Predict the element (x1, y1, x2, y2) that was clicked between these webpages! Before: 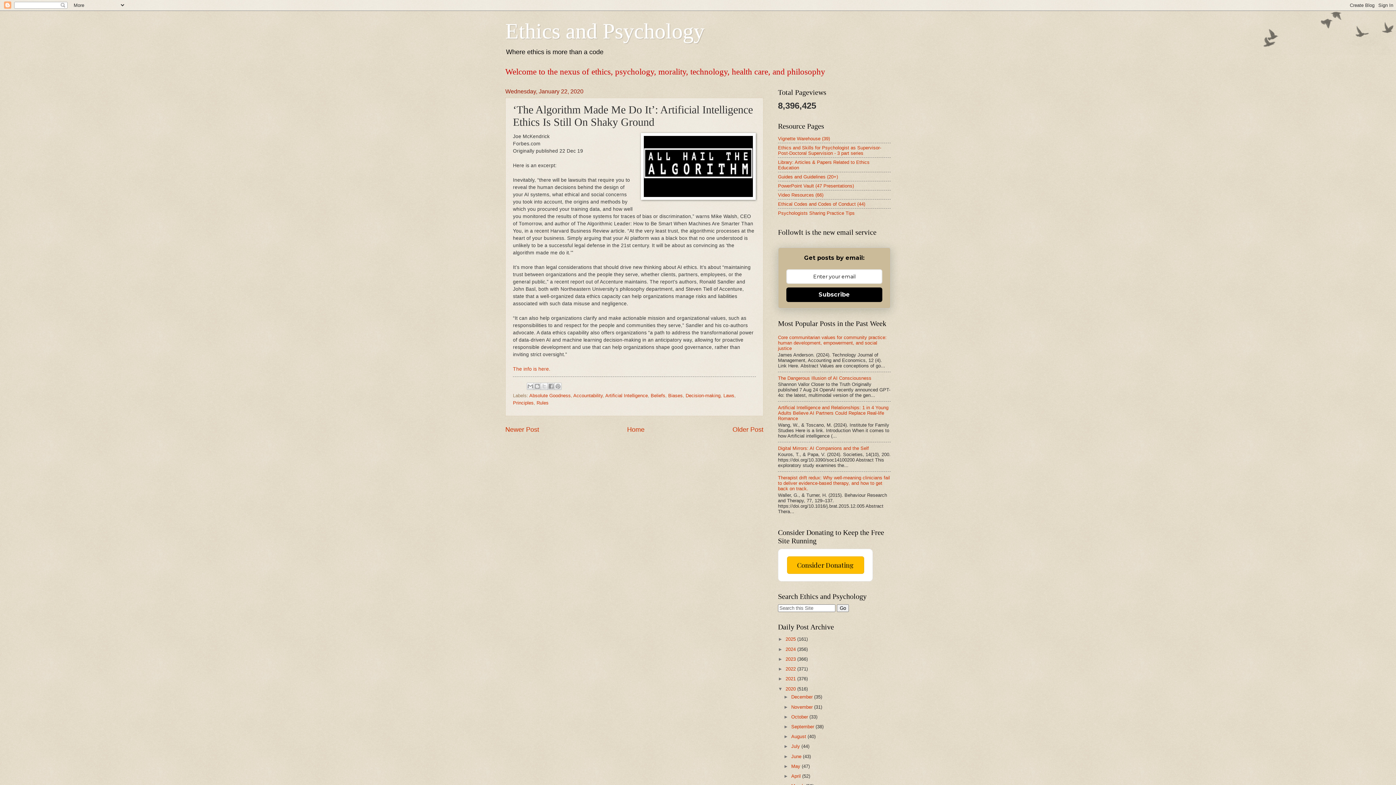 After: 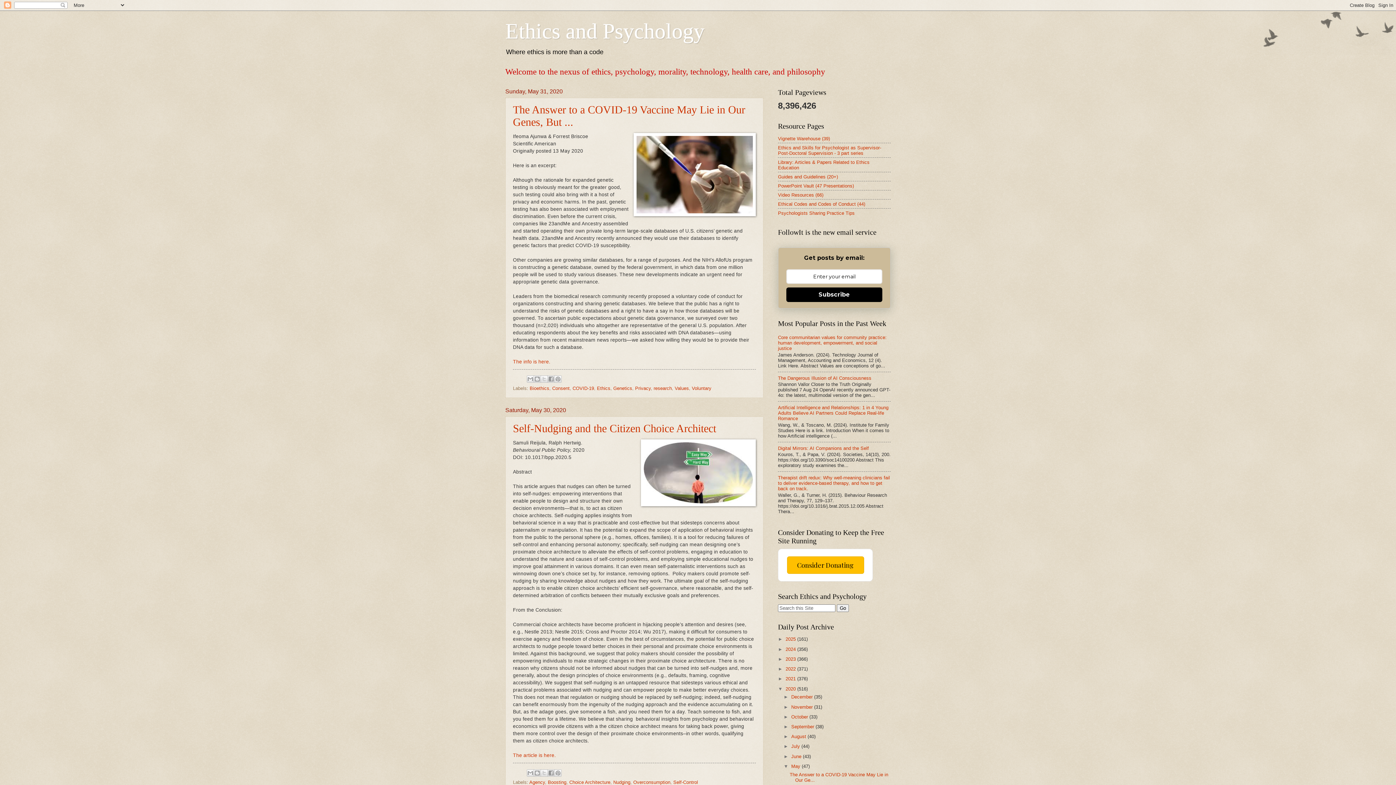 Action: label: May  bbox: (791, 763, 801, 769)